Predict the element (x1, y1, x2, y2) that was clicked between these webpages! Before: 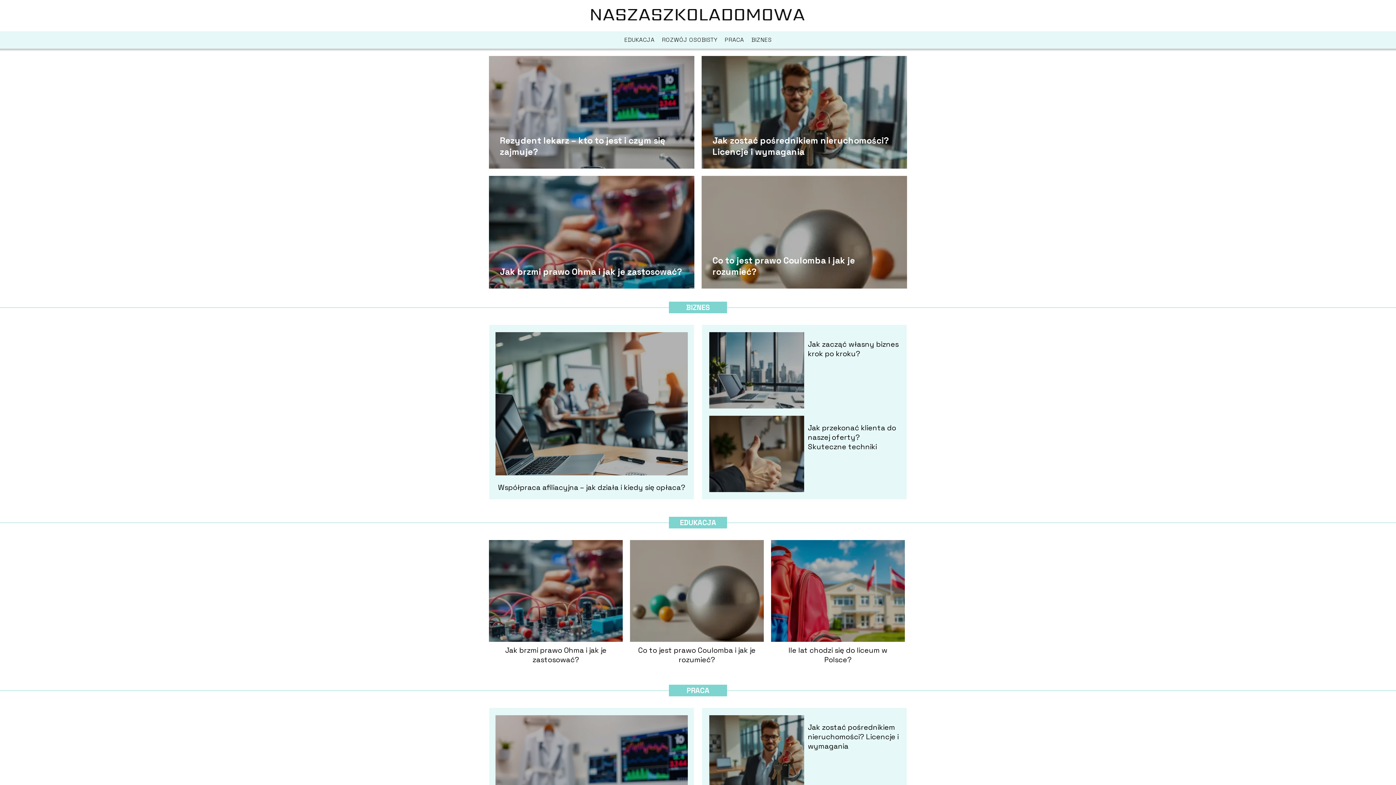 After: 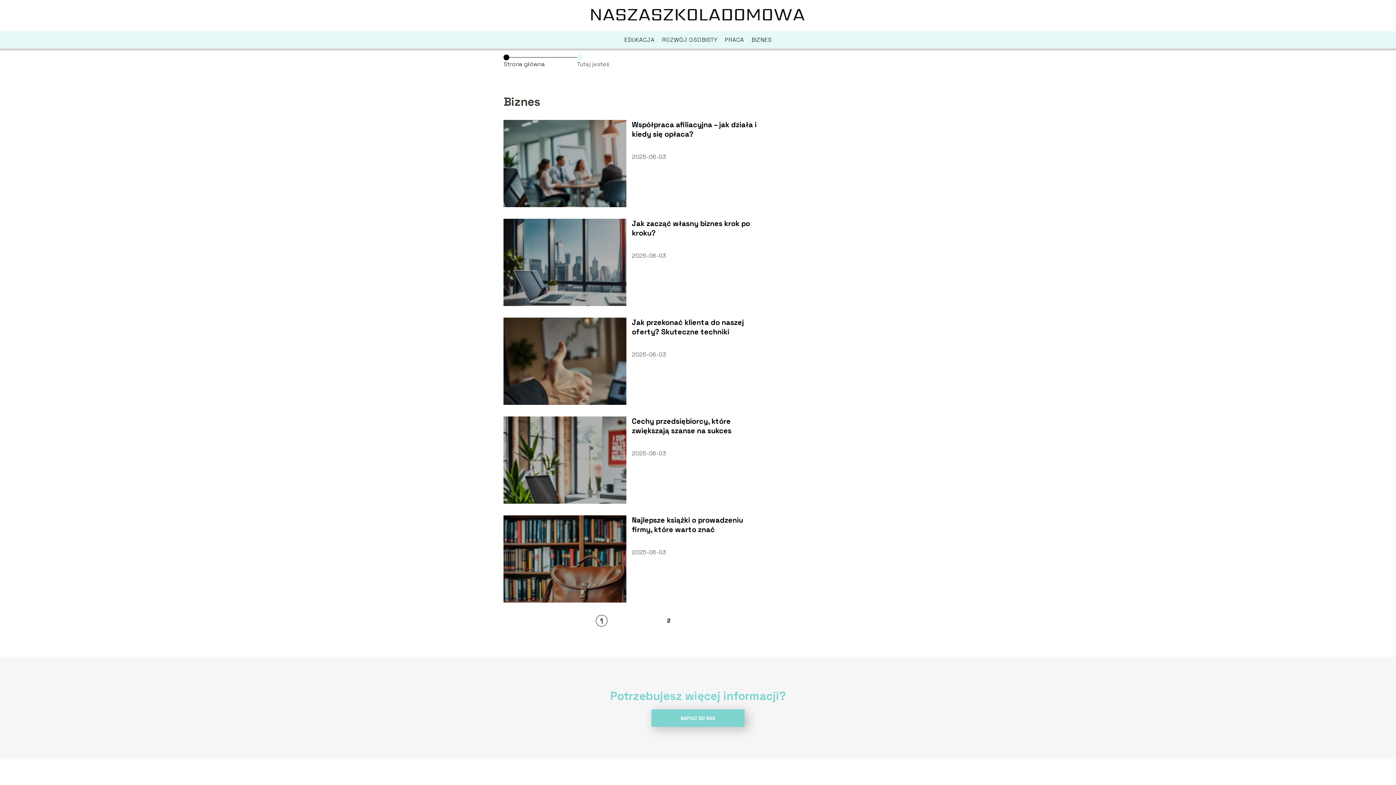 Action: bbox: (686, 302, 710, 312) label: BIZNES